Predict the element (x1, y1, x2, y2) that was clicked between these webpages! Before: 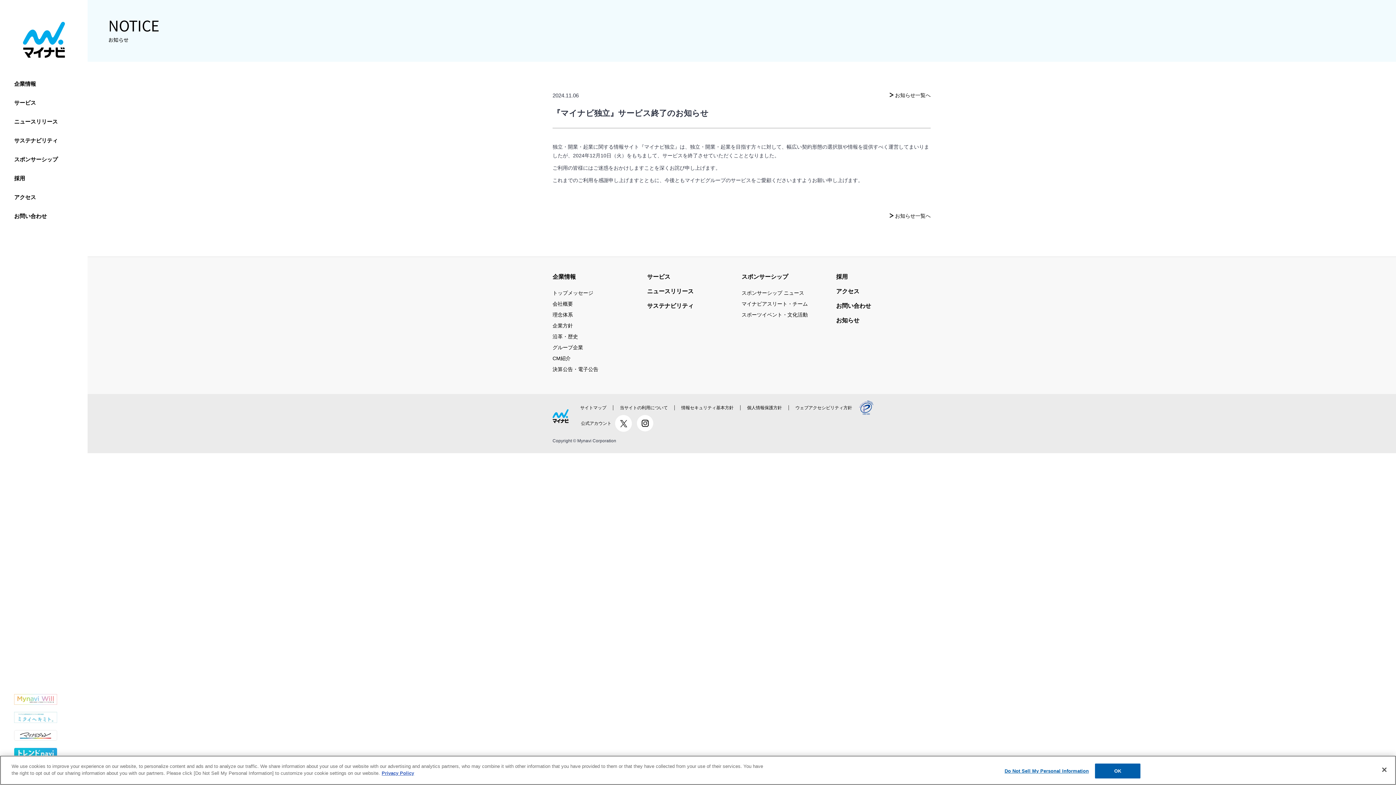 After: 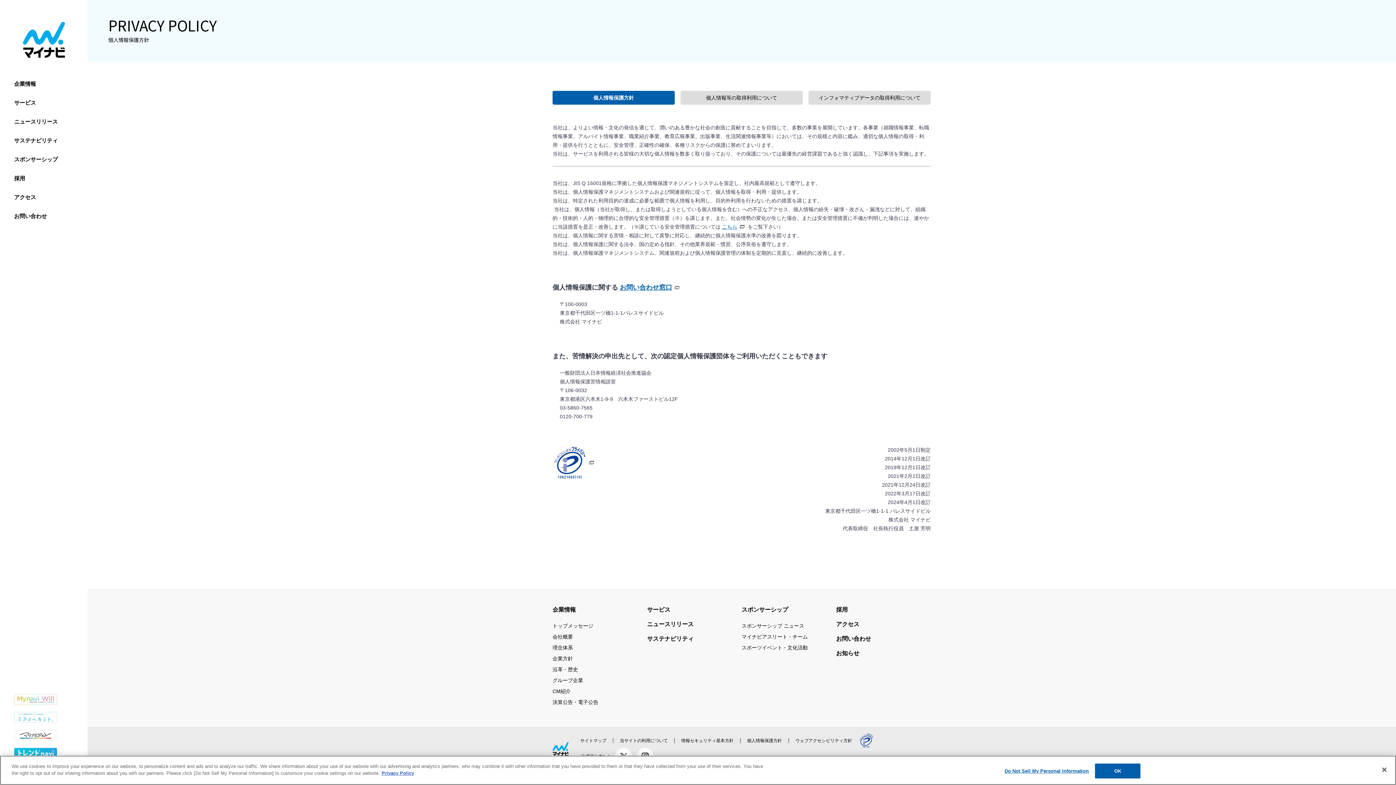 Action: label: More information about your privacy, opens in a new tab bbox: (381, 770, 414, 777)